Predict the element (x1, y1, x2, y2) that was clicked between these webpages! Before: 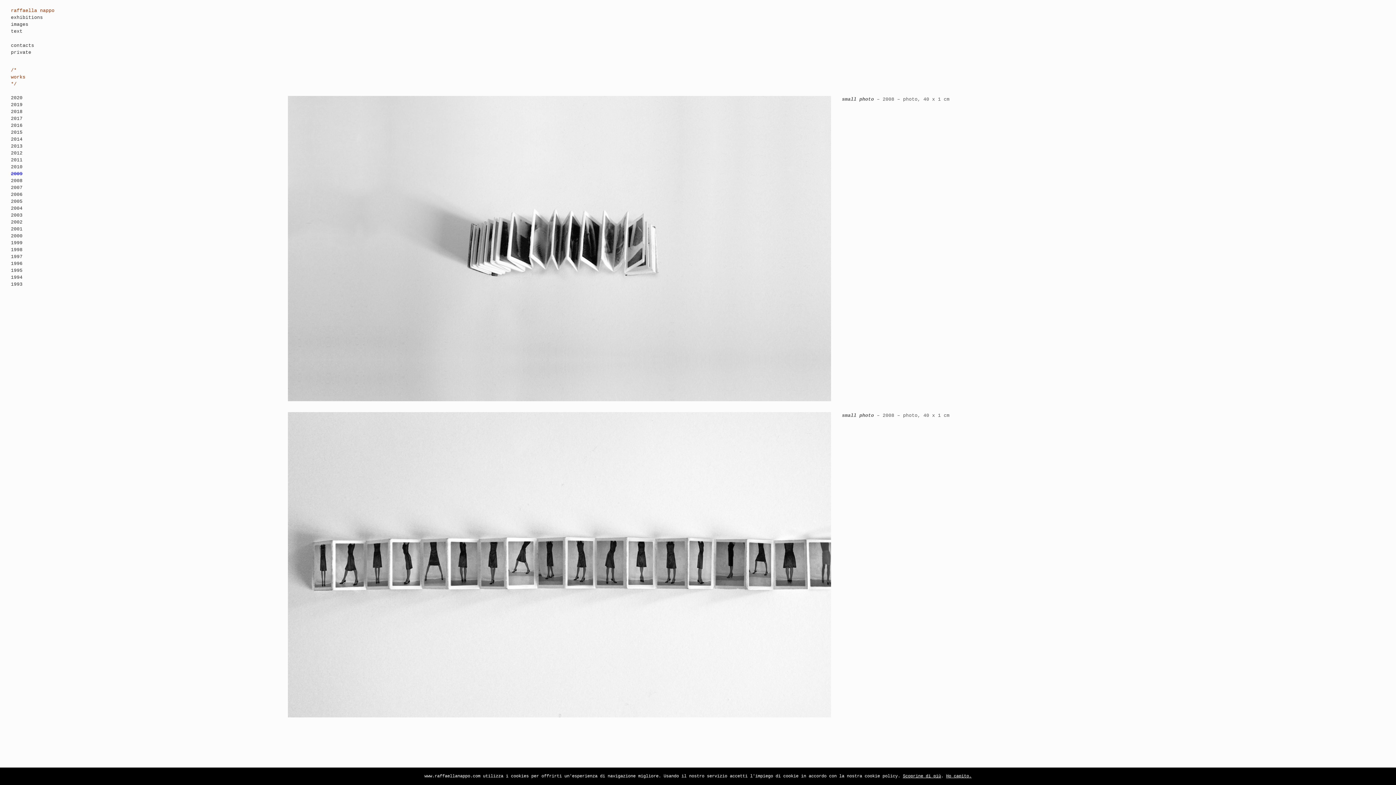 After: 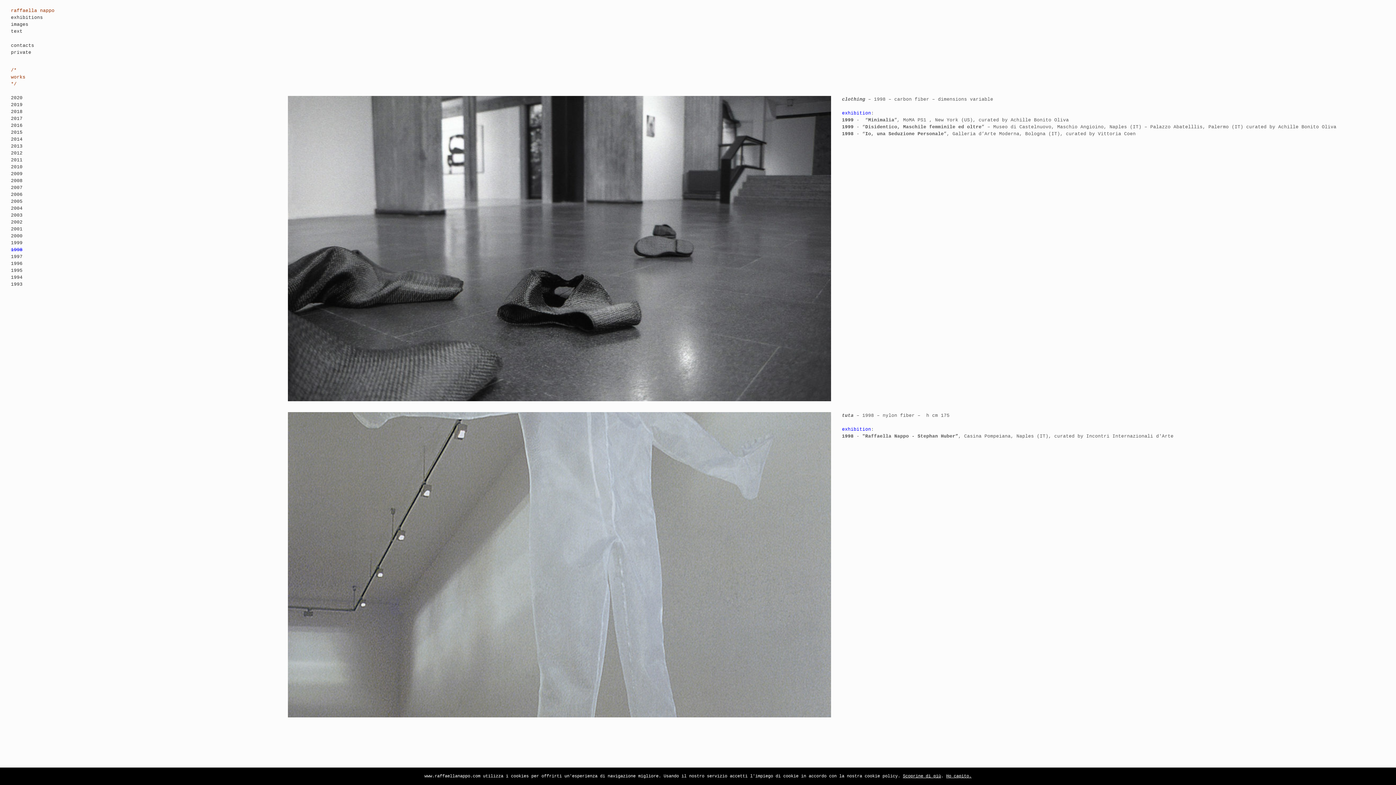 Action: bbox: (10, 247, 22, 252) label: 1998